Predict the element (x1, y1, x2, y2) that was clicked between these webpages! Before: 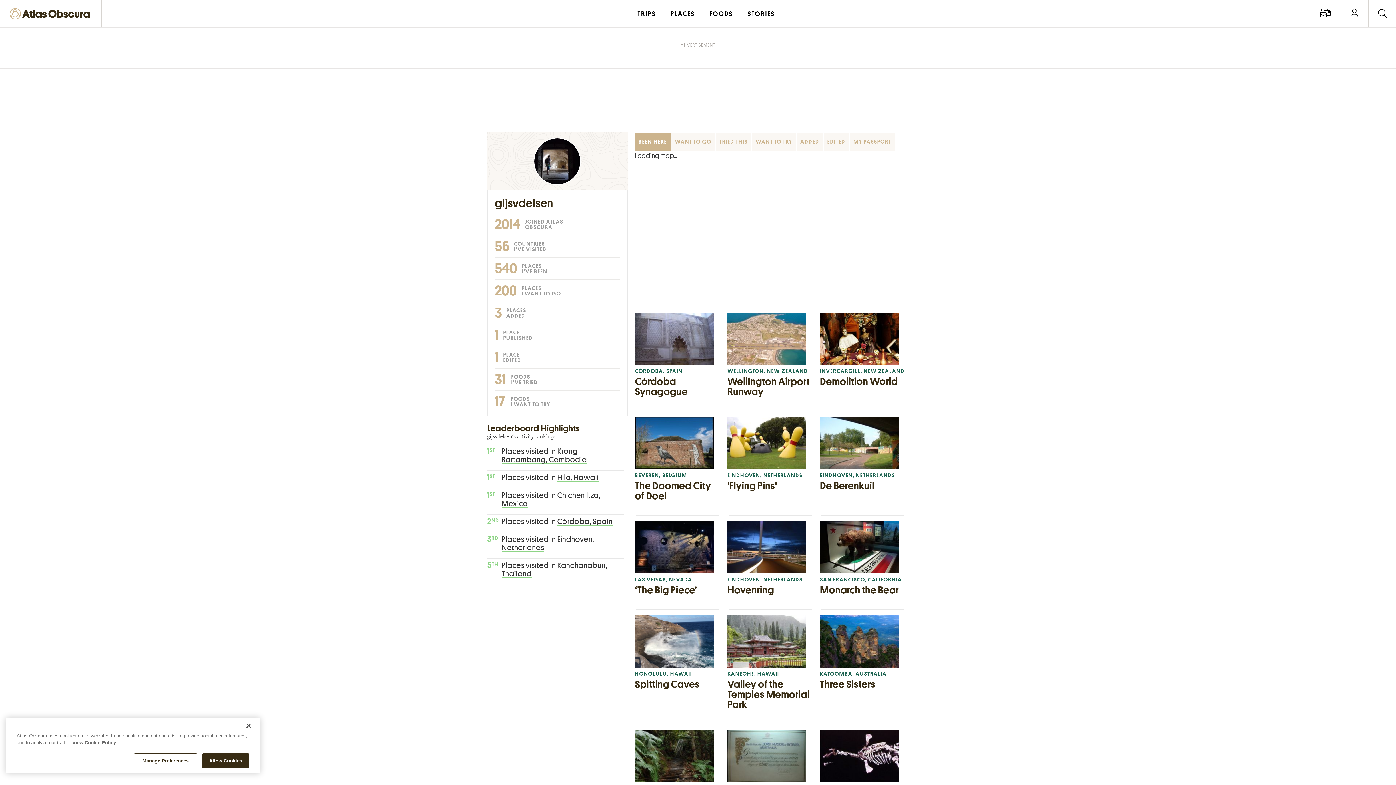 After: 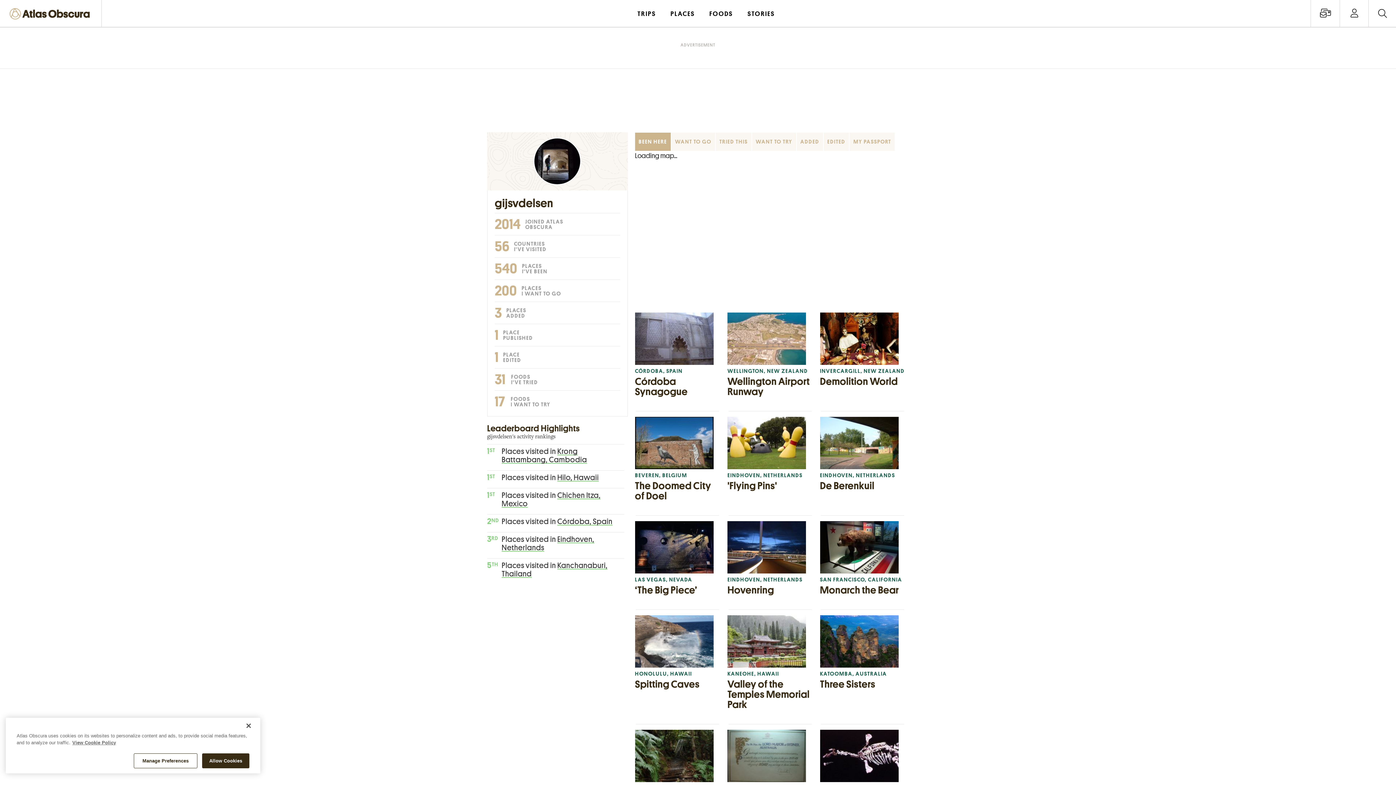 Action: label: 56 COUNTRIES
I'VE VISITED bbox: (494, 235, 620, 257)